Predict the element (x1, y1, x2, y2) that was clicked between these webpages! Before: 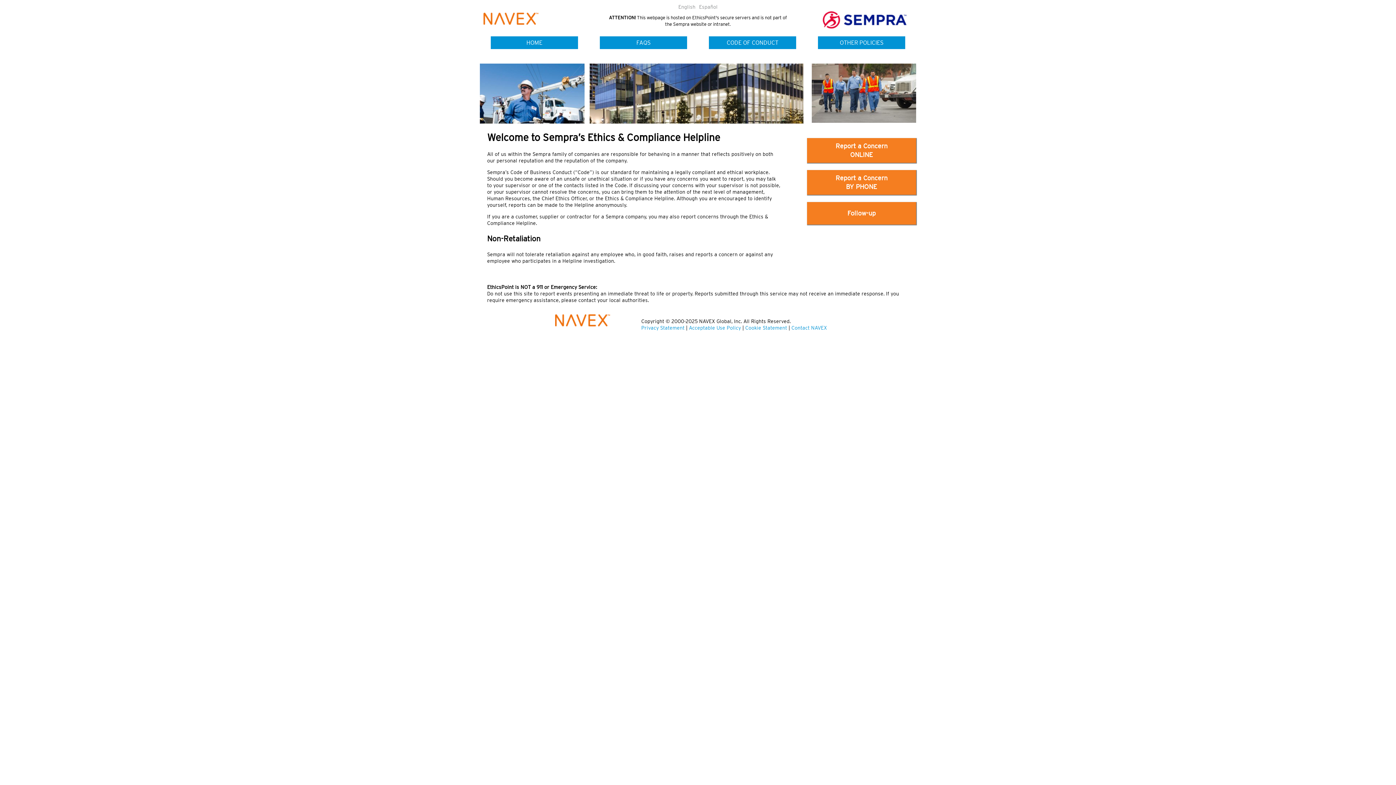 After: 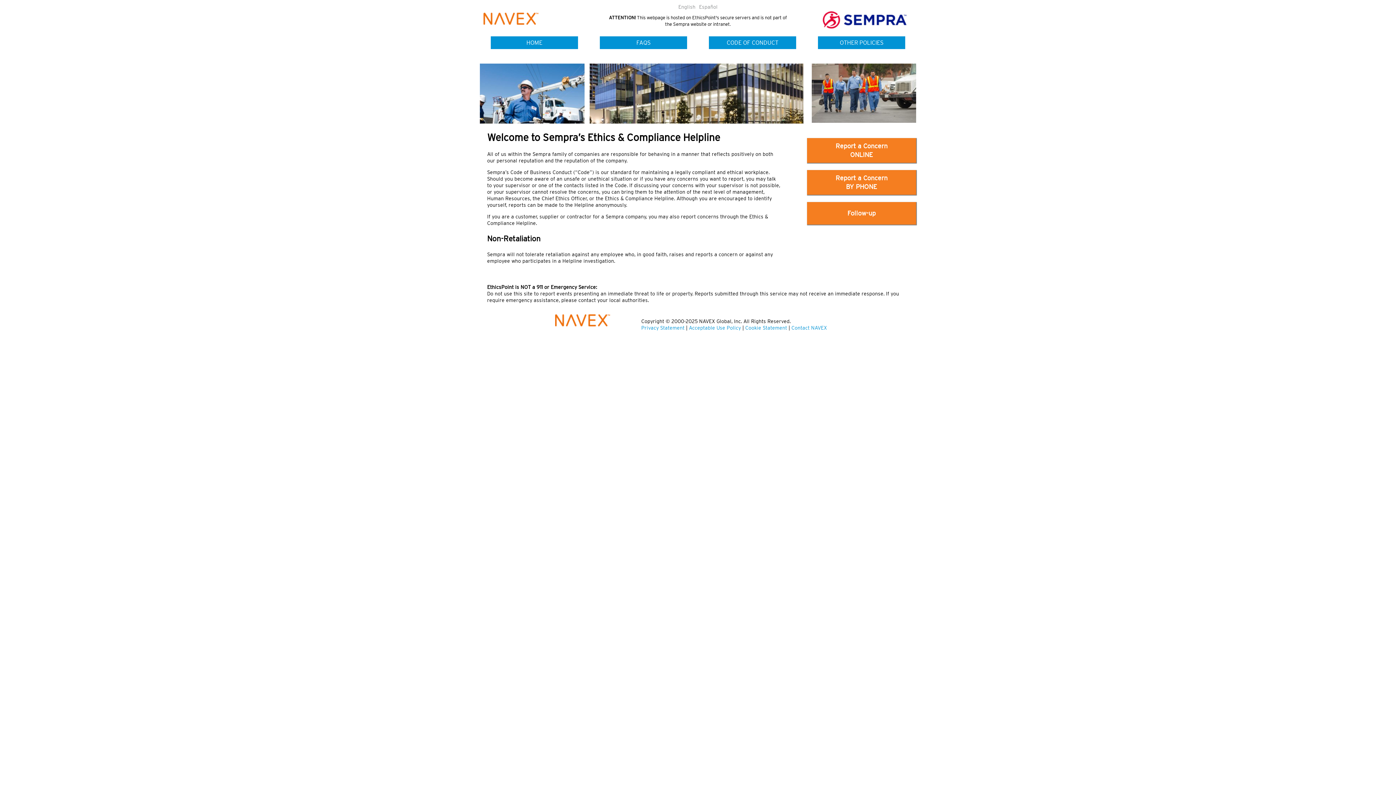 Action: bbox: (820, 9, 909, 30)